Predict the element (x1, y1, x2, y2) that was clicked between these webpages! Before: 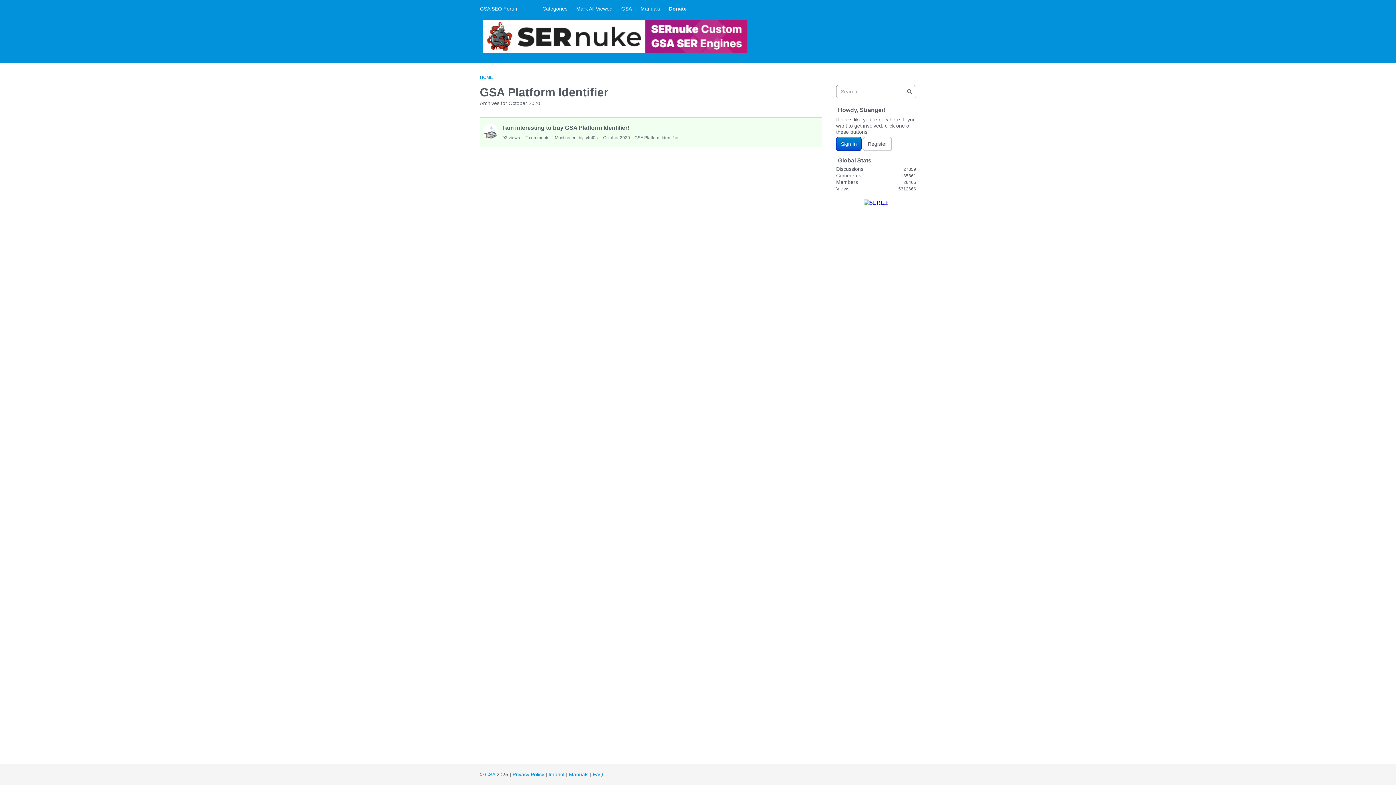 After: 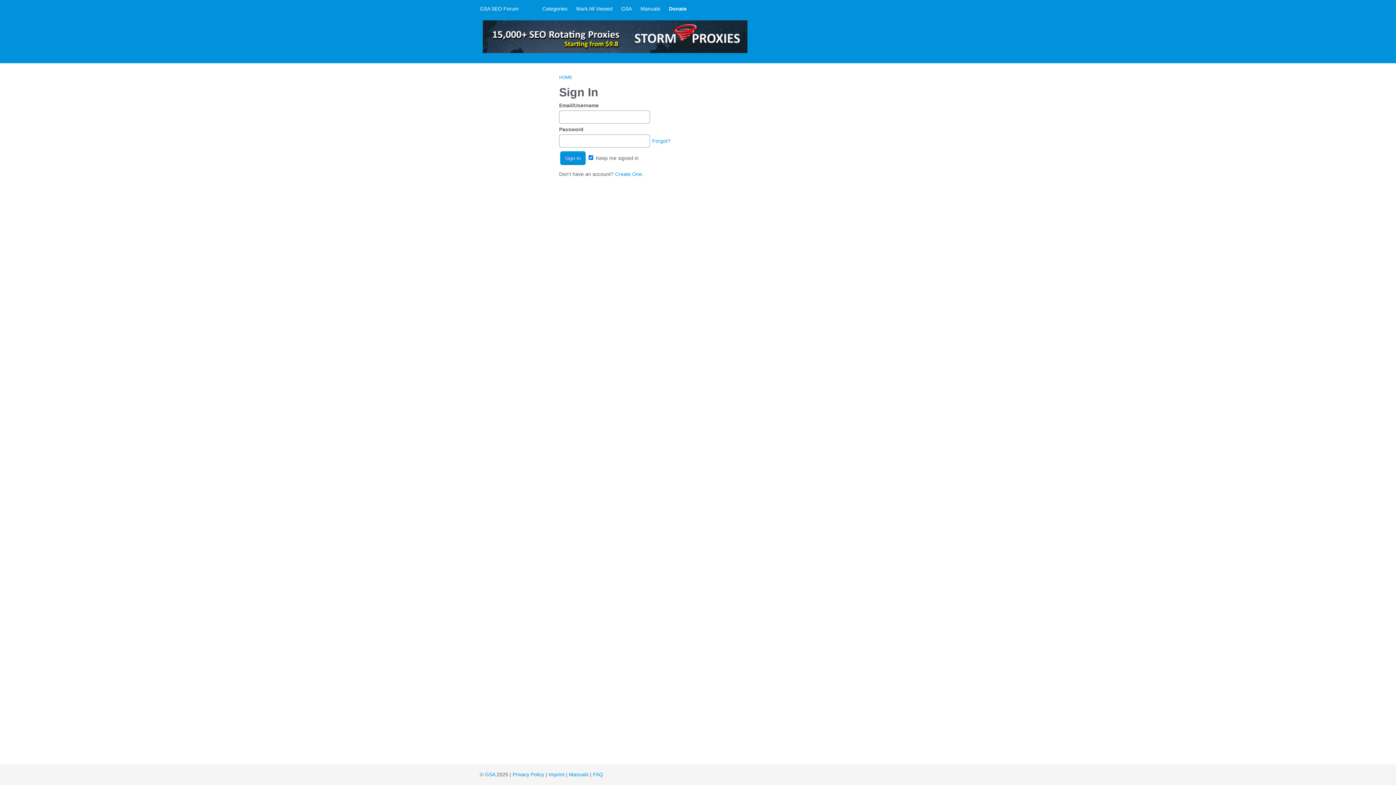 Action: label: User: "Vladimir1010" bbox: (482, 123, 498, 138)